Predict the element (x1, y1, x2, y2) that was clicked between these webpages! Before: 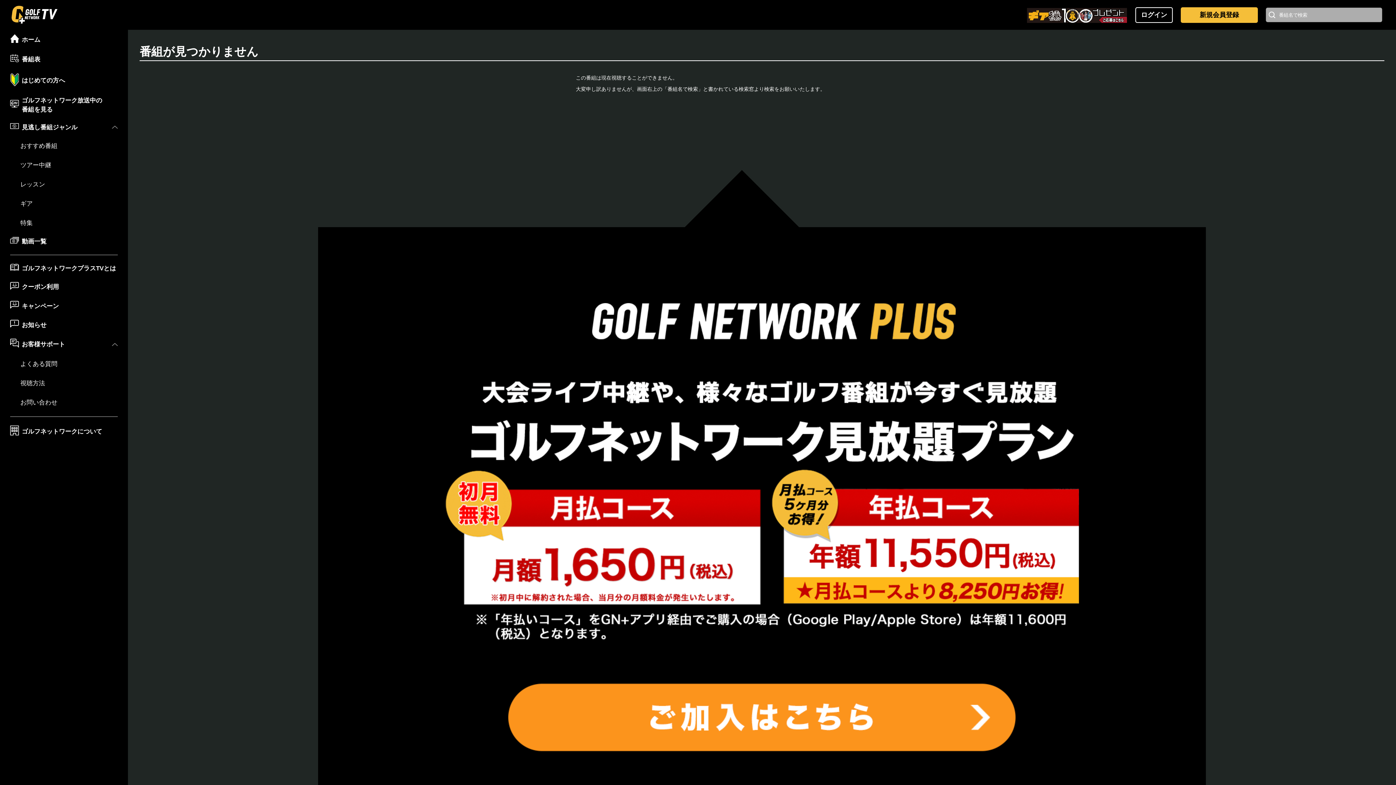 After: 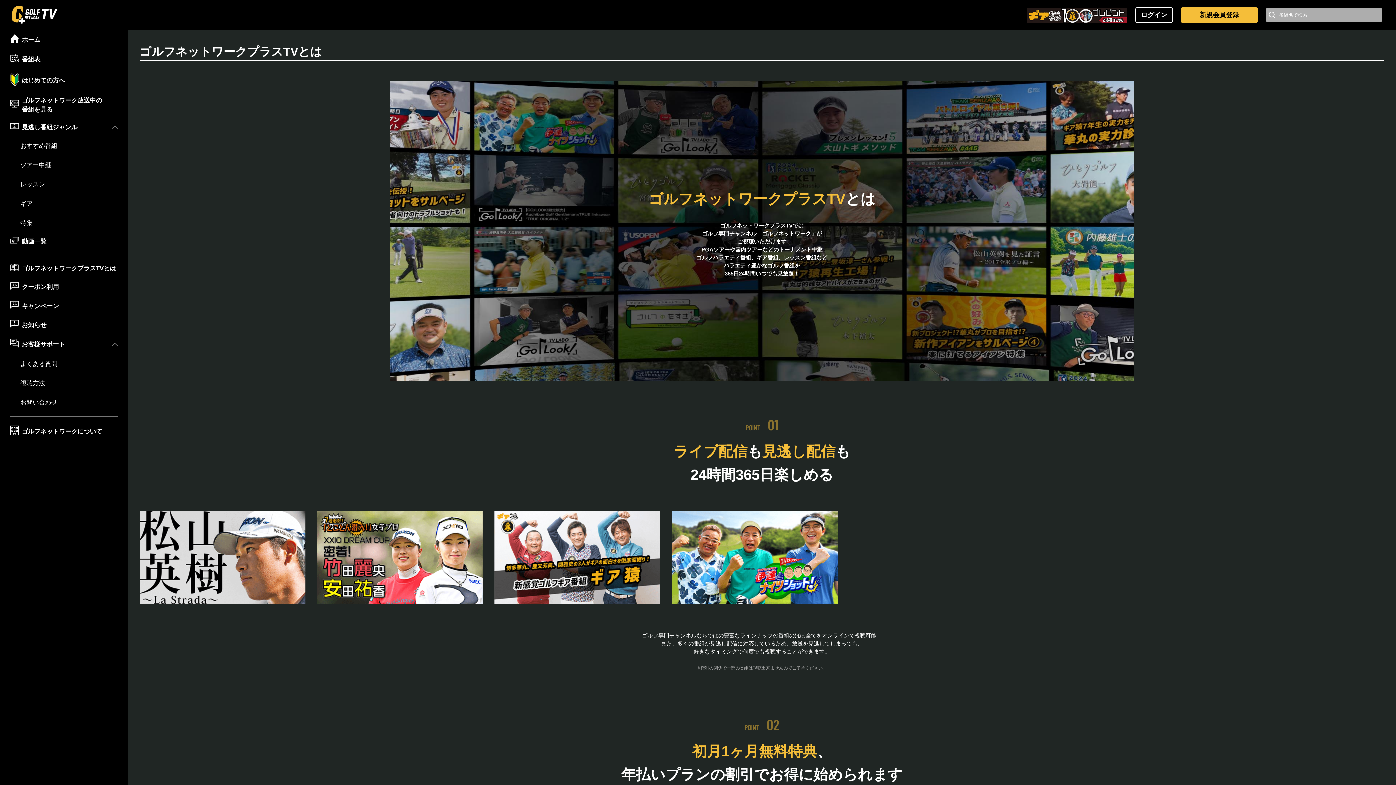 Action: bbox: (10, 69, 117, 91) label: はじめての方へ